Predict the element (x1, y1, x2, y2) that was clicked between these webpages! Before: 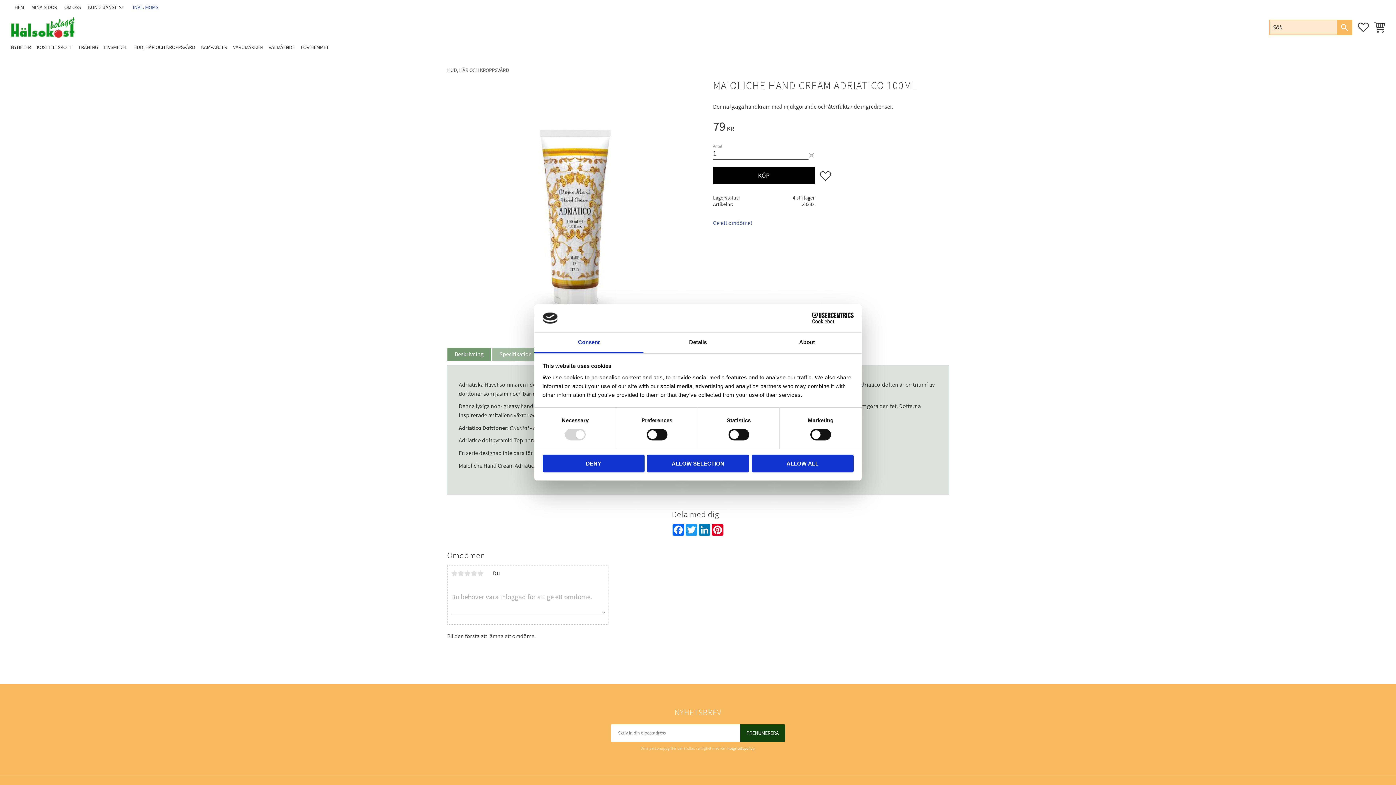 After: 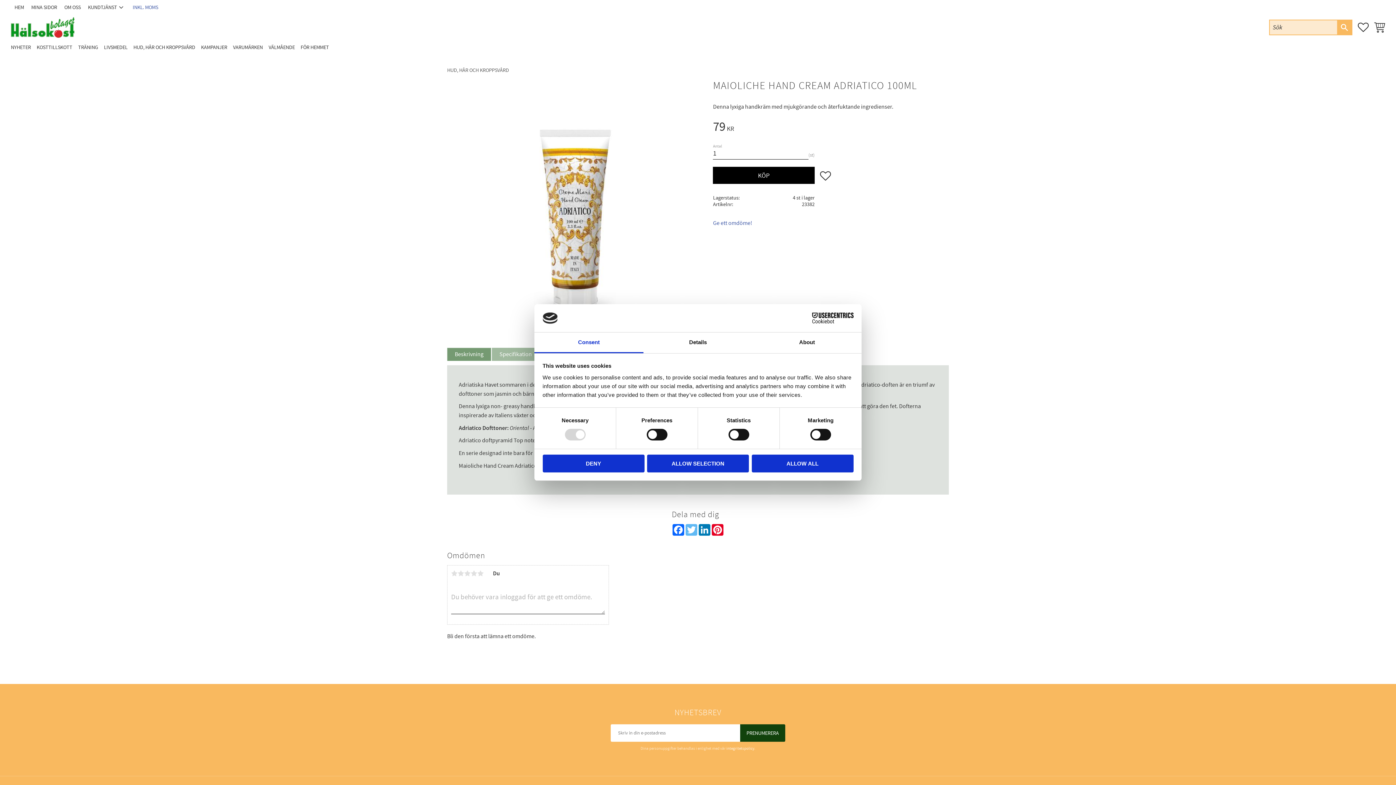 Action: bbox: (685, 524, 698, 535) label: Twitter